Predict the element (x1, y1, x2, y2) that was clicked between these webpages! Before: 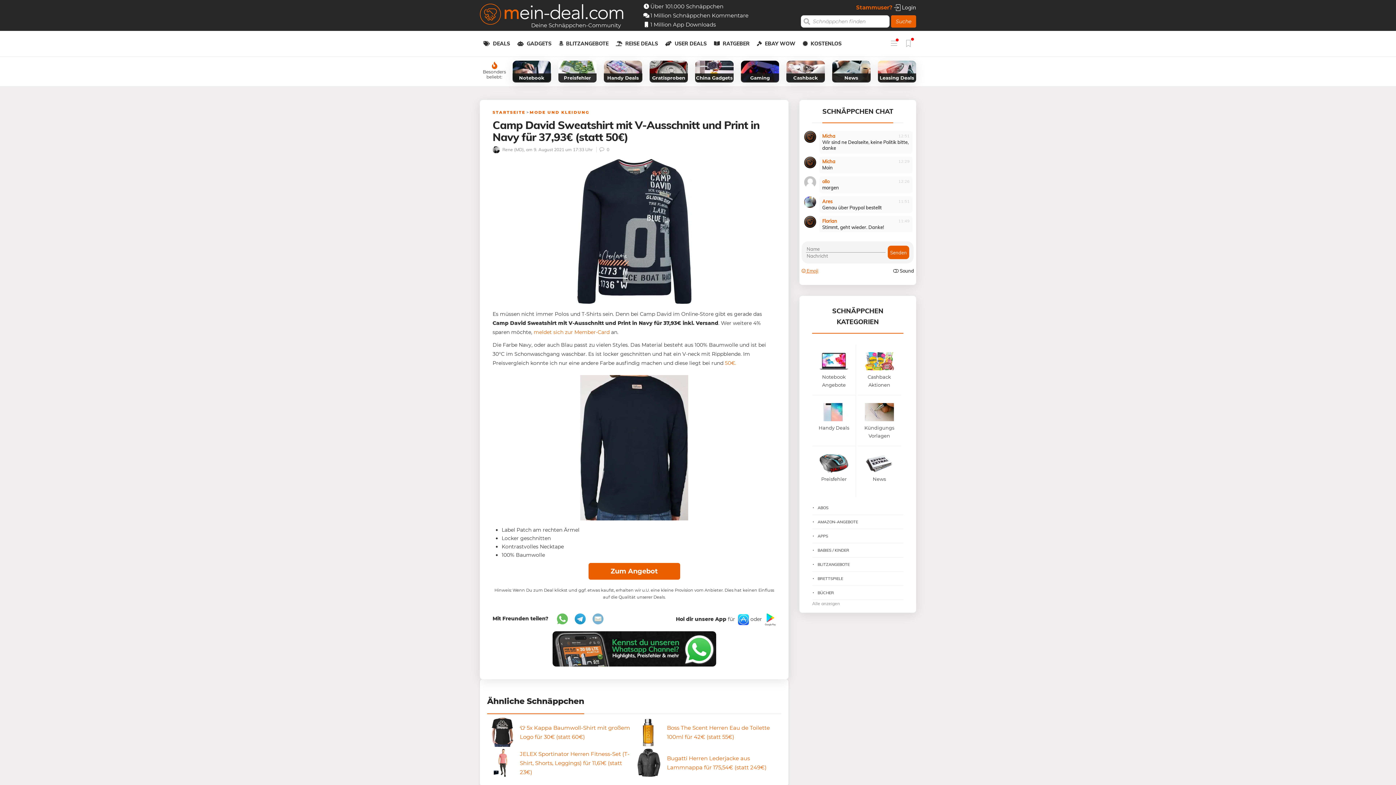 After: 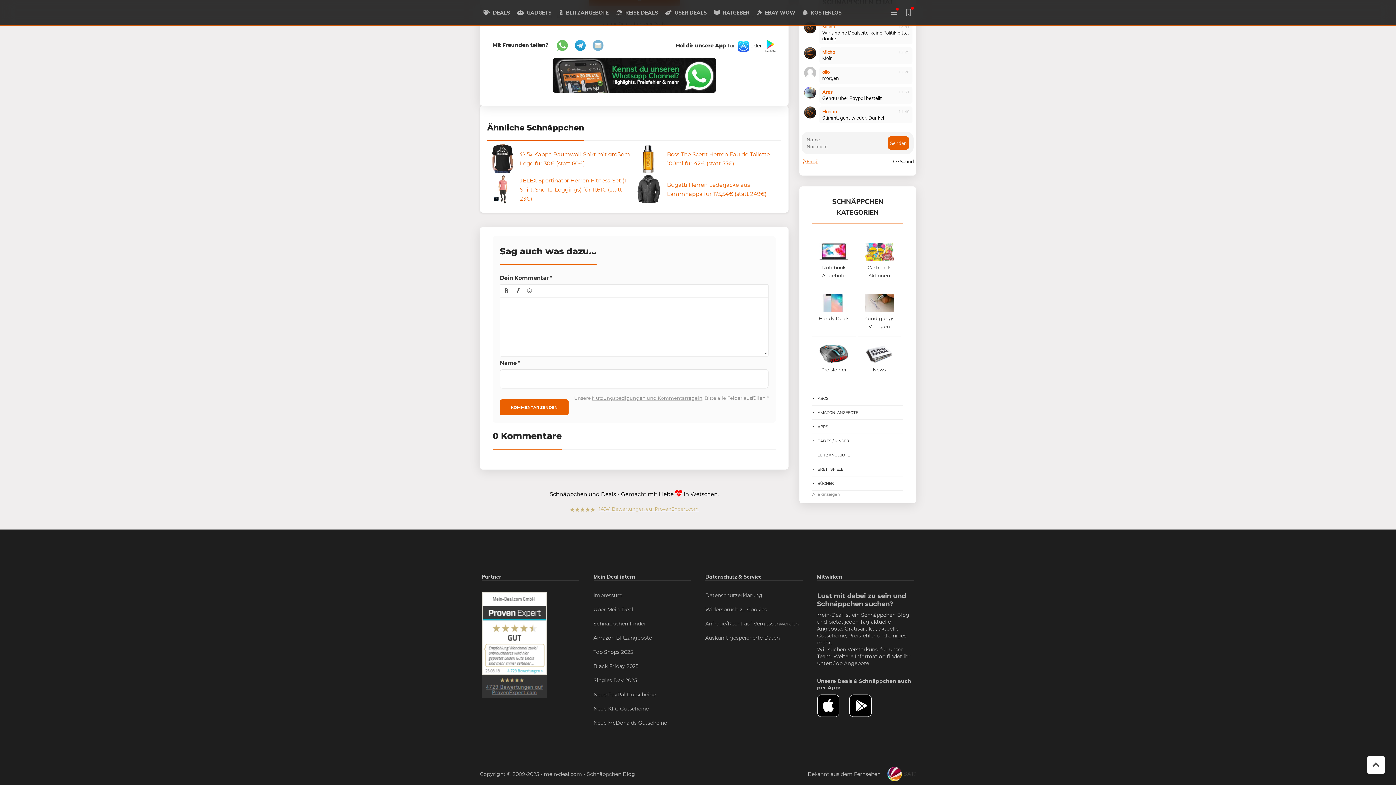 Action: bbox: (599, 146, 609, 152) label:  0